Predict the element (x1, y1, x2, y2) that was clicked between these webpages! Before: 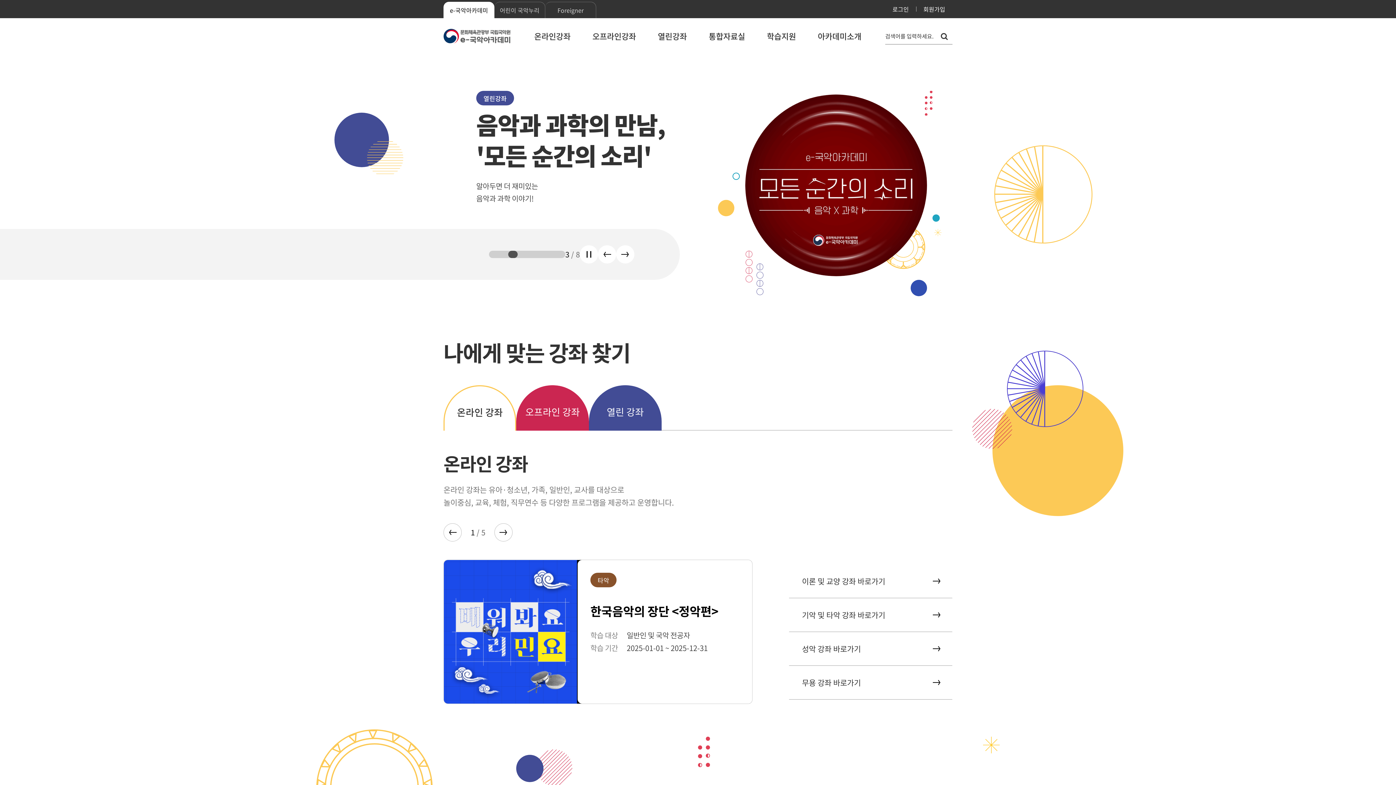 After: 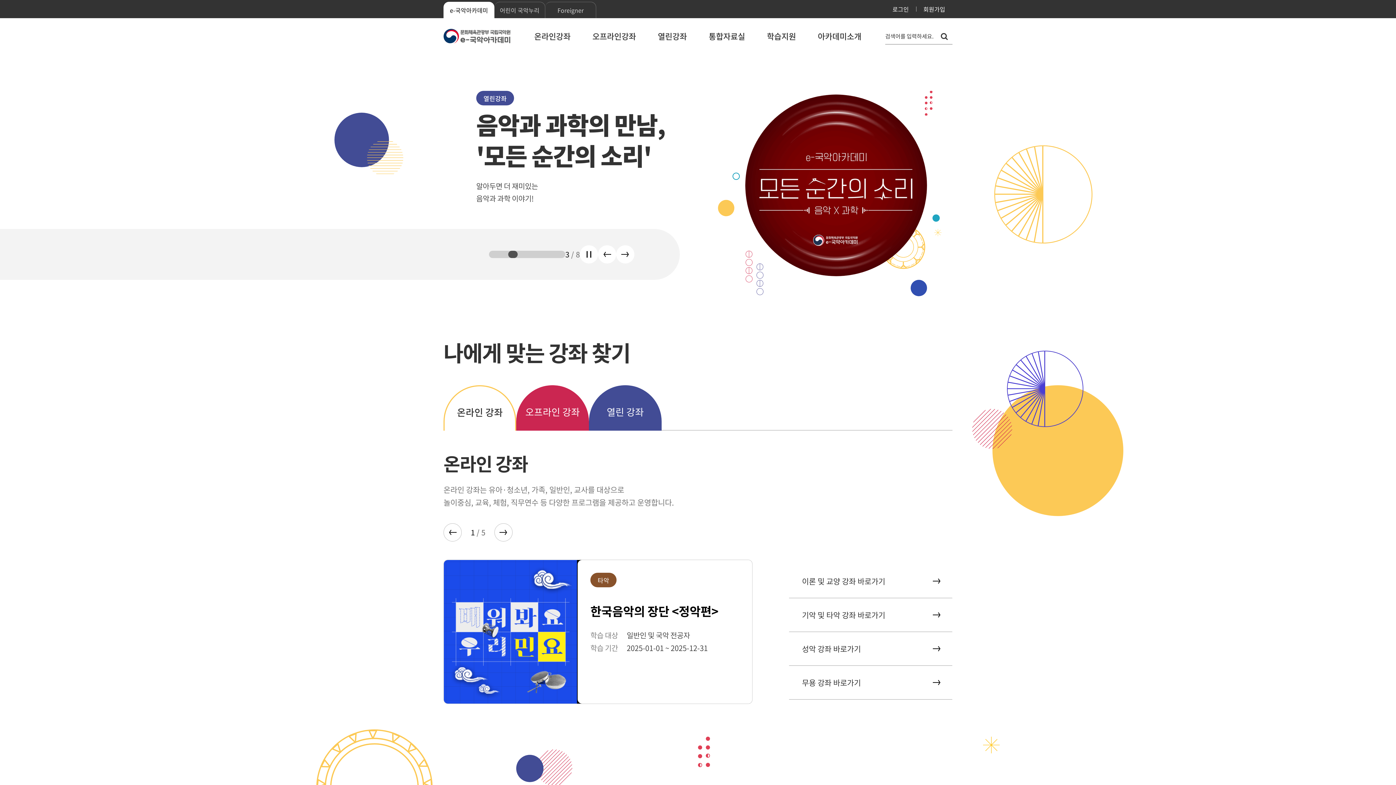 Action: label: 문화체육관광부 국립국악원 e-국악아카데미 bbox: (443, 28, 510, 44)